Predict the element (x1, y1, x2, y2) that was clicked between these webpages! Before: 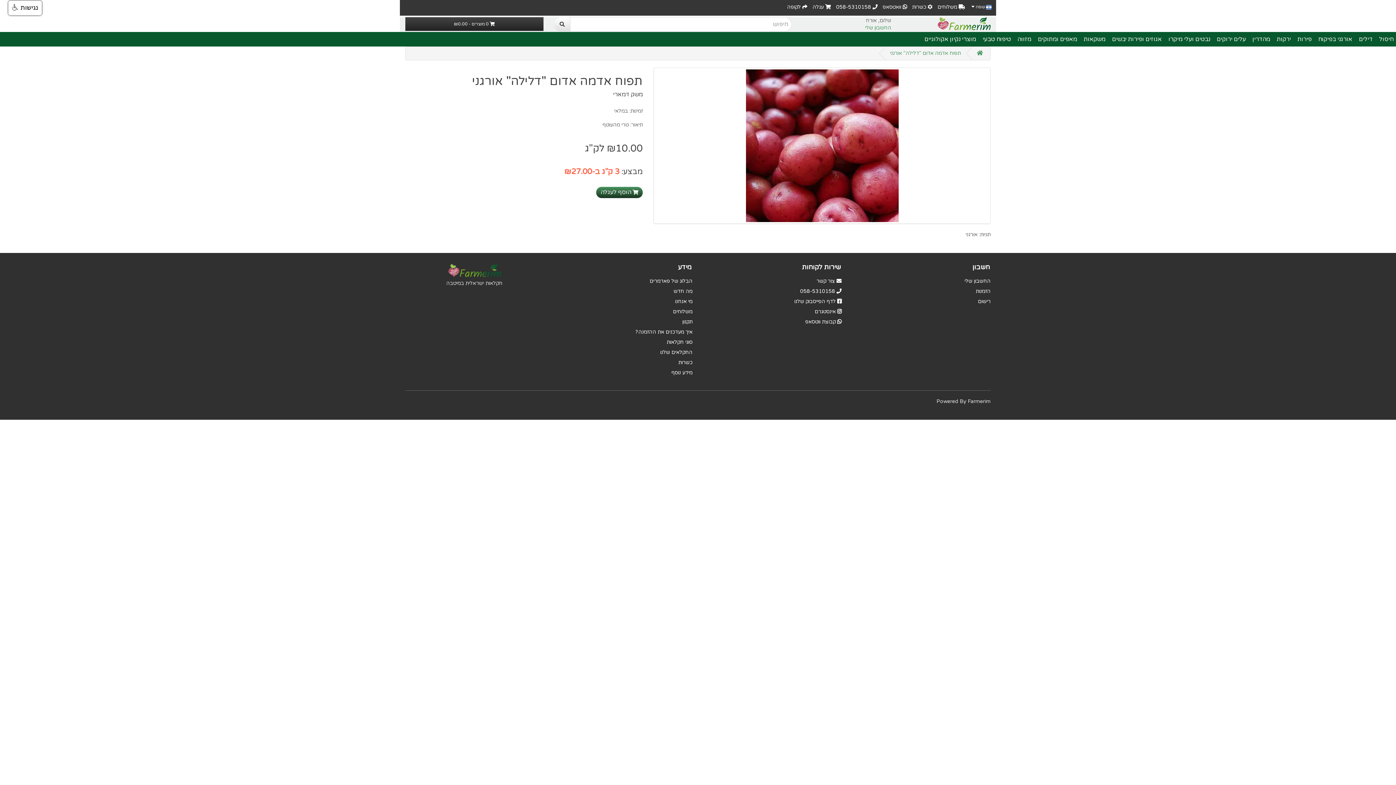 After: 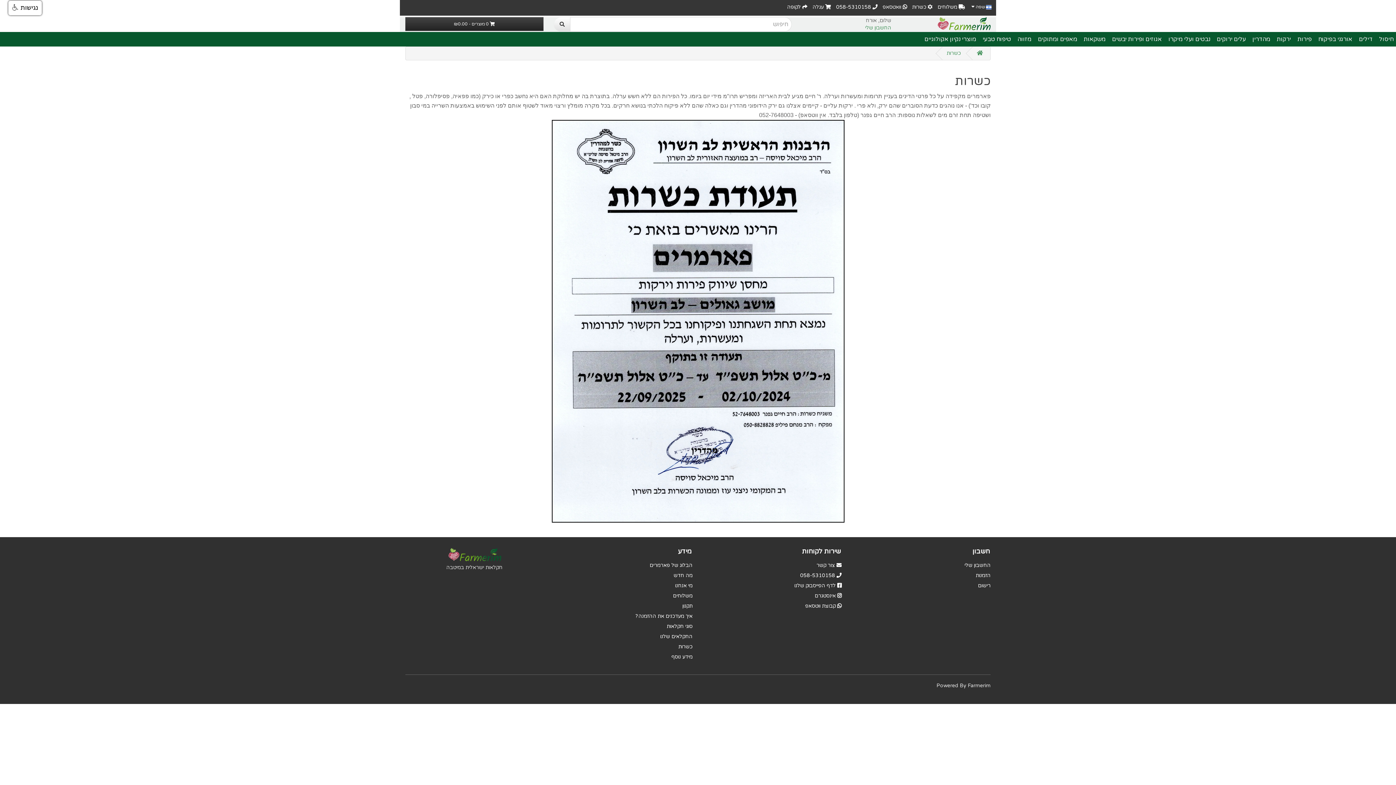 Action: label:  כשרות bbox: (912, 4, 932, 10)